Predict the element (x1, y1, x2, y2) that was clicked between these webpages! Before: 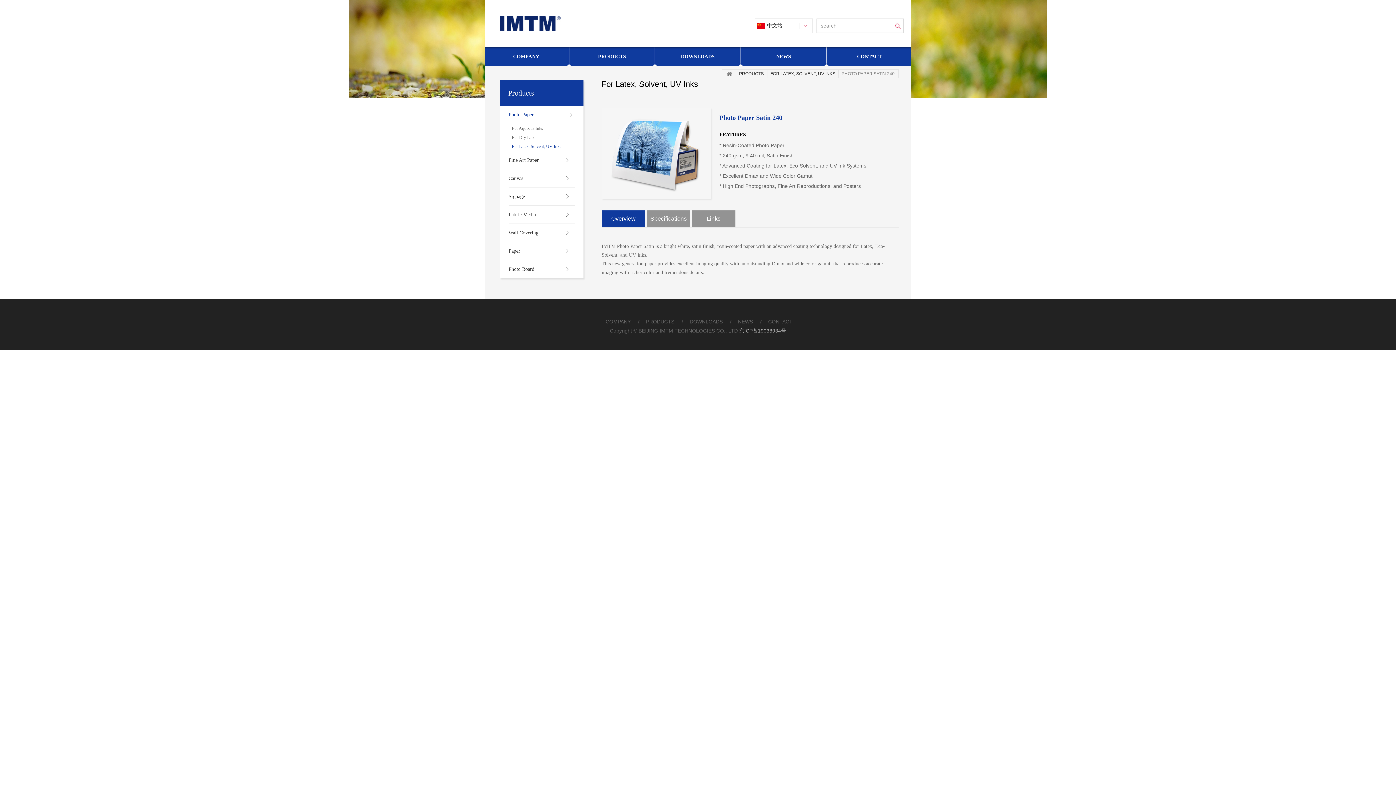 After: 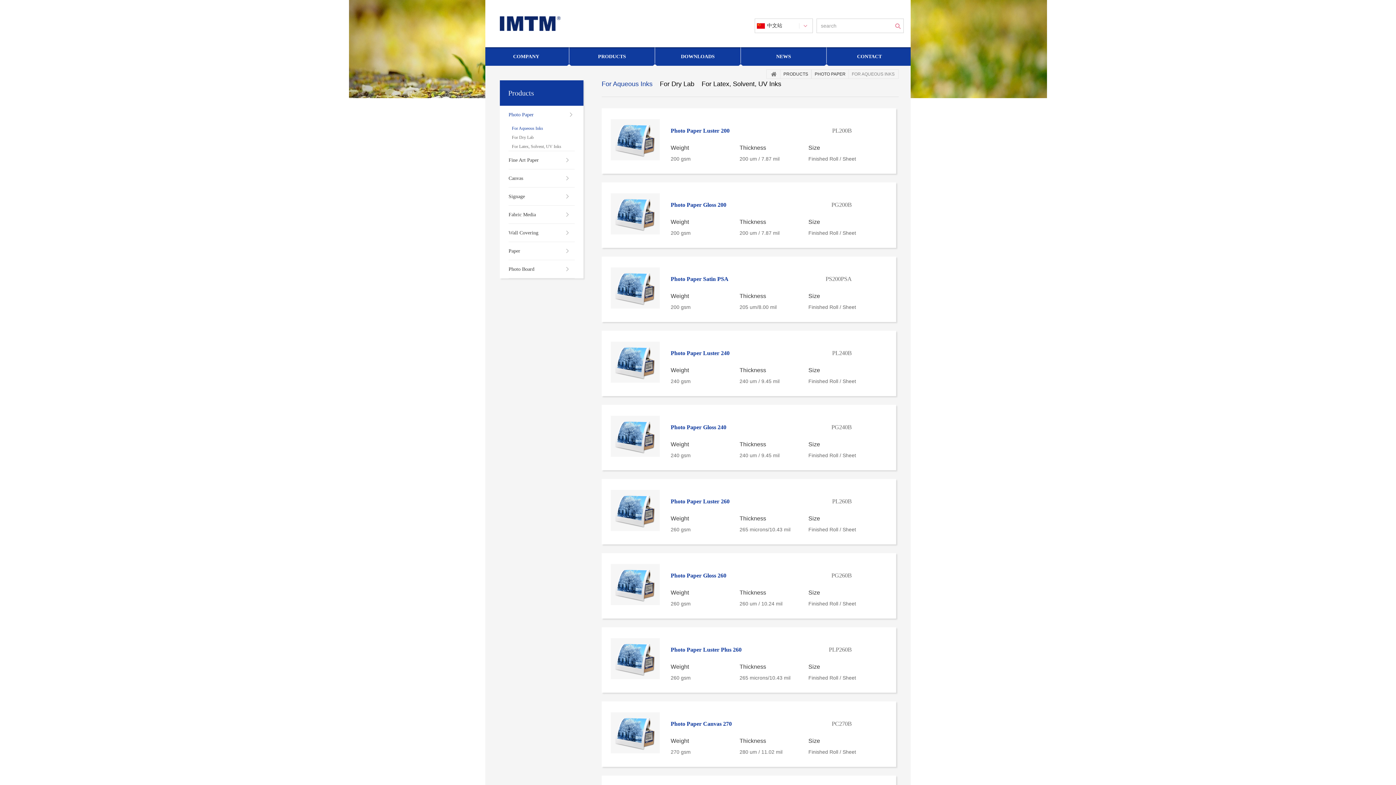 Action: bbox: (512, 125, 543, 130) label: For Aqueous Inks